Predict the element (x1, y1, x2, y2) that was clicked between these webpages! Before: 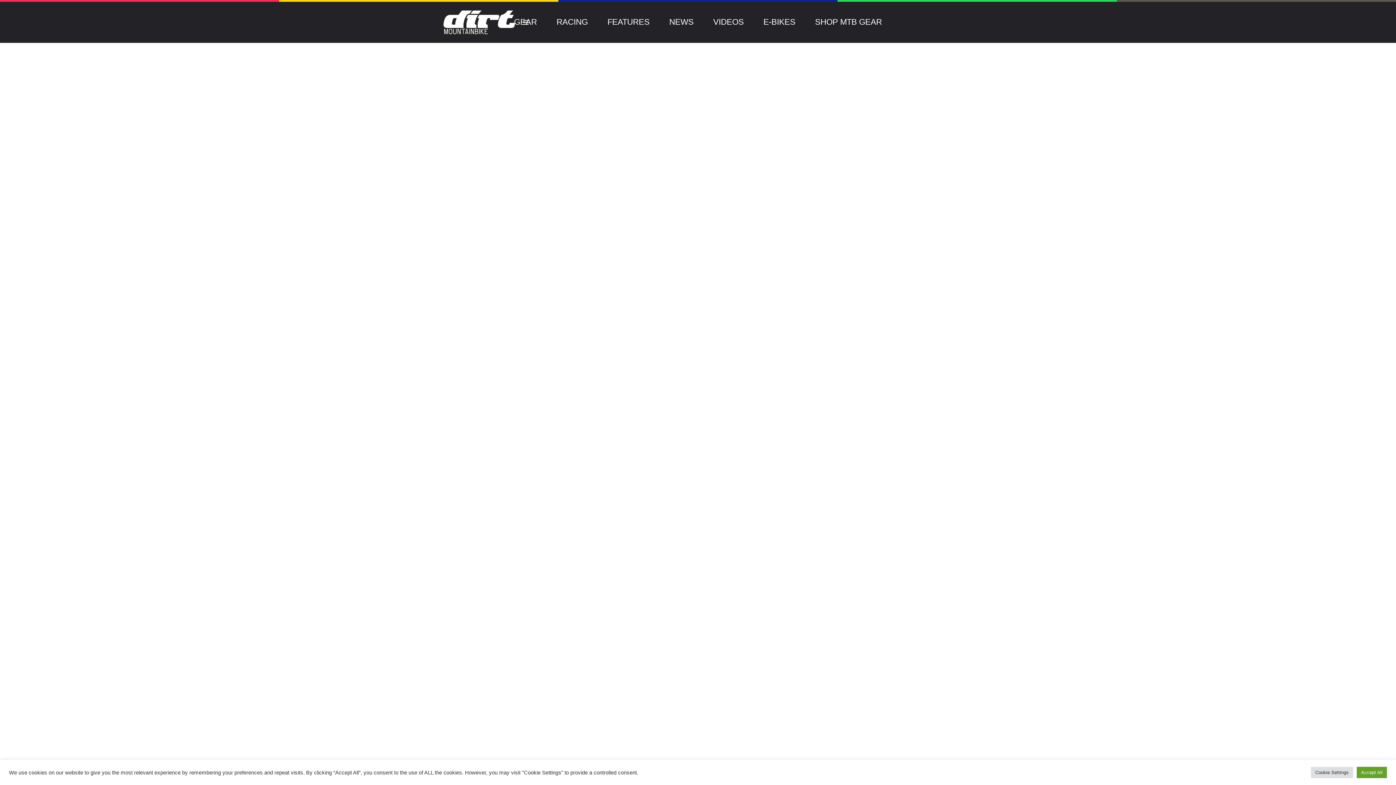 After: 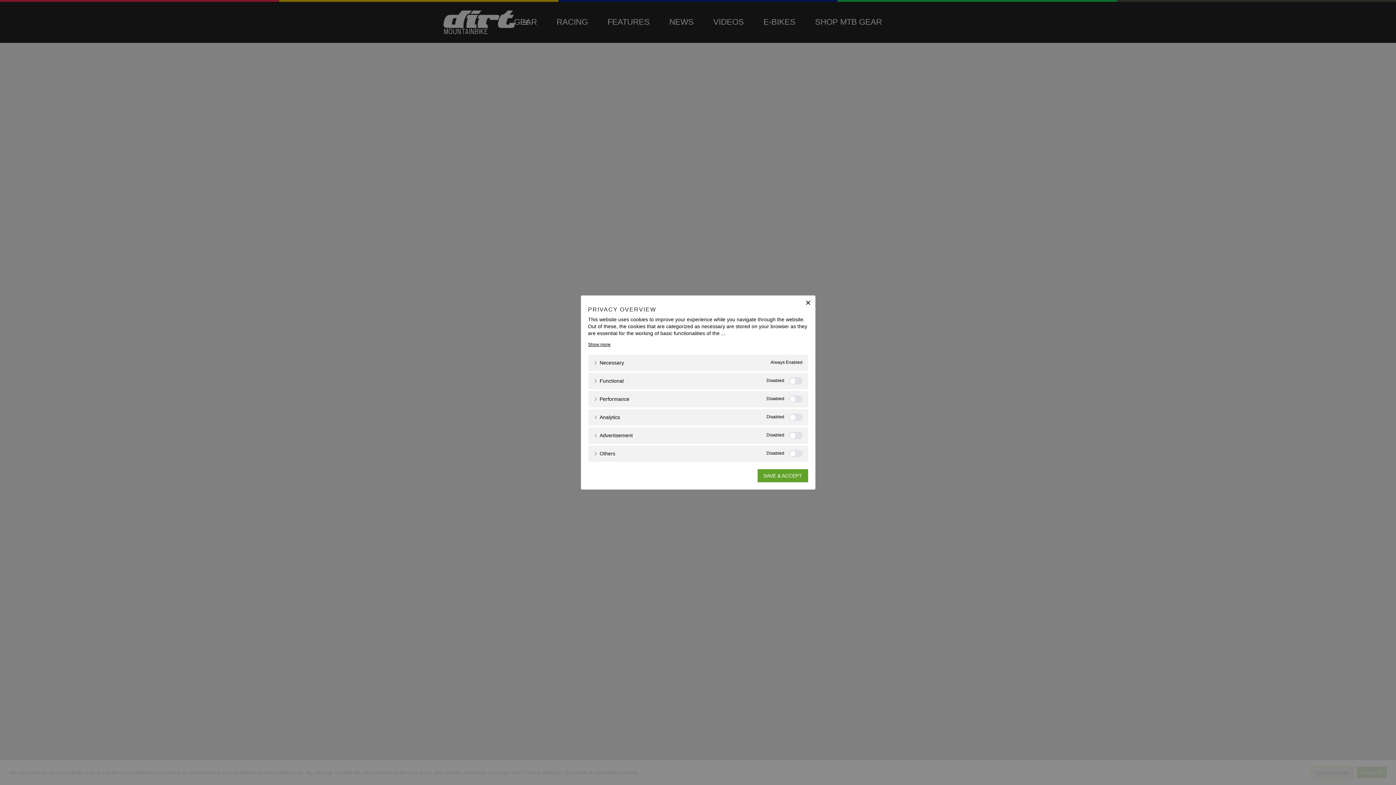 Action: bbox: (1311, 767, 1353, 778) label: Cookie Settings